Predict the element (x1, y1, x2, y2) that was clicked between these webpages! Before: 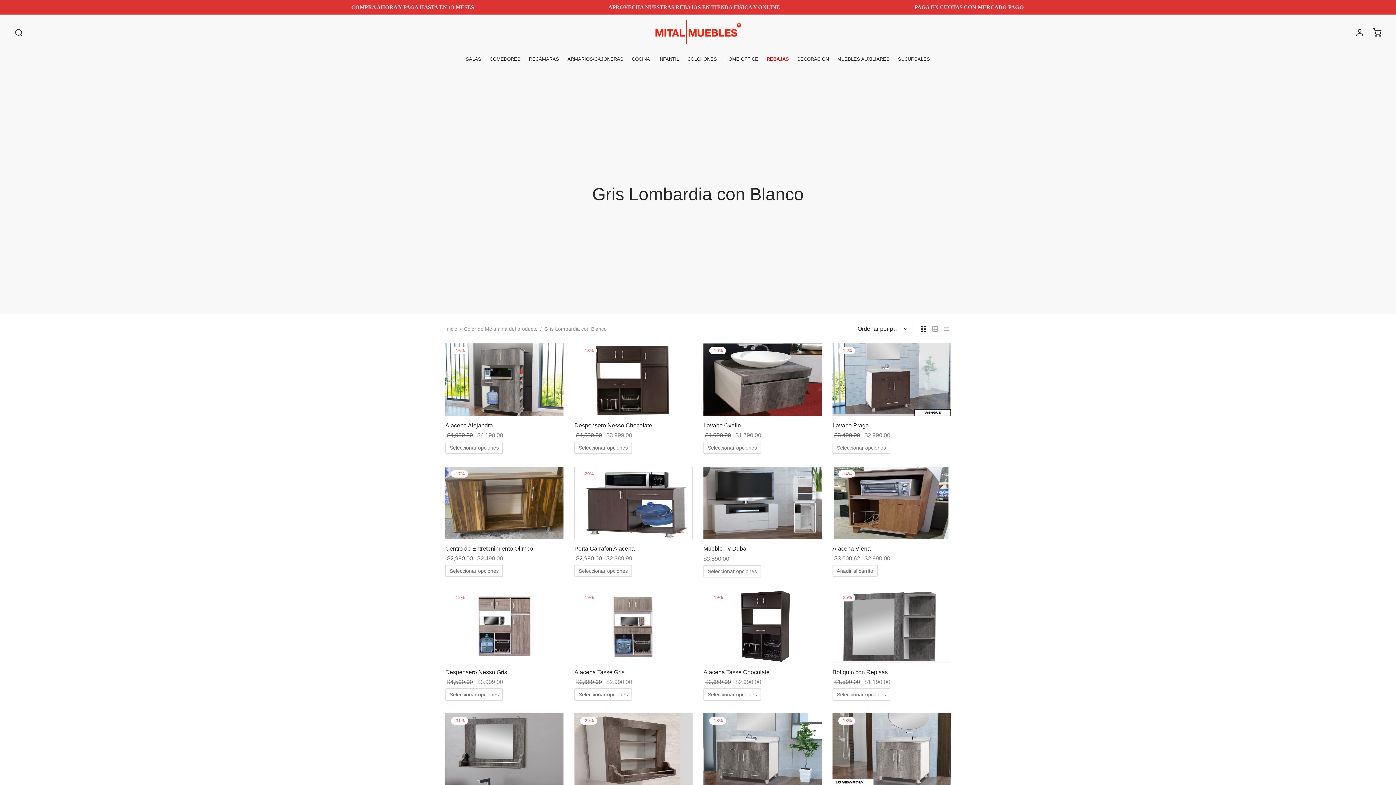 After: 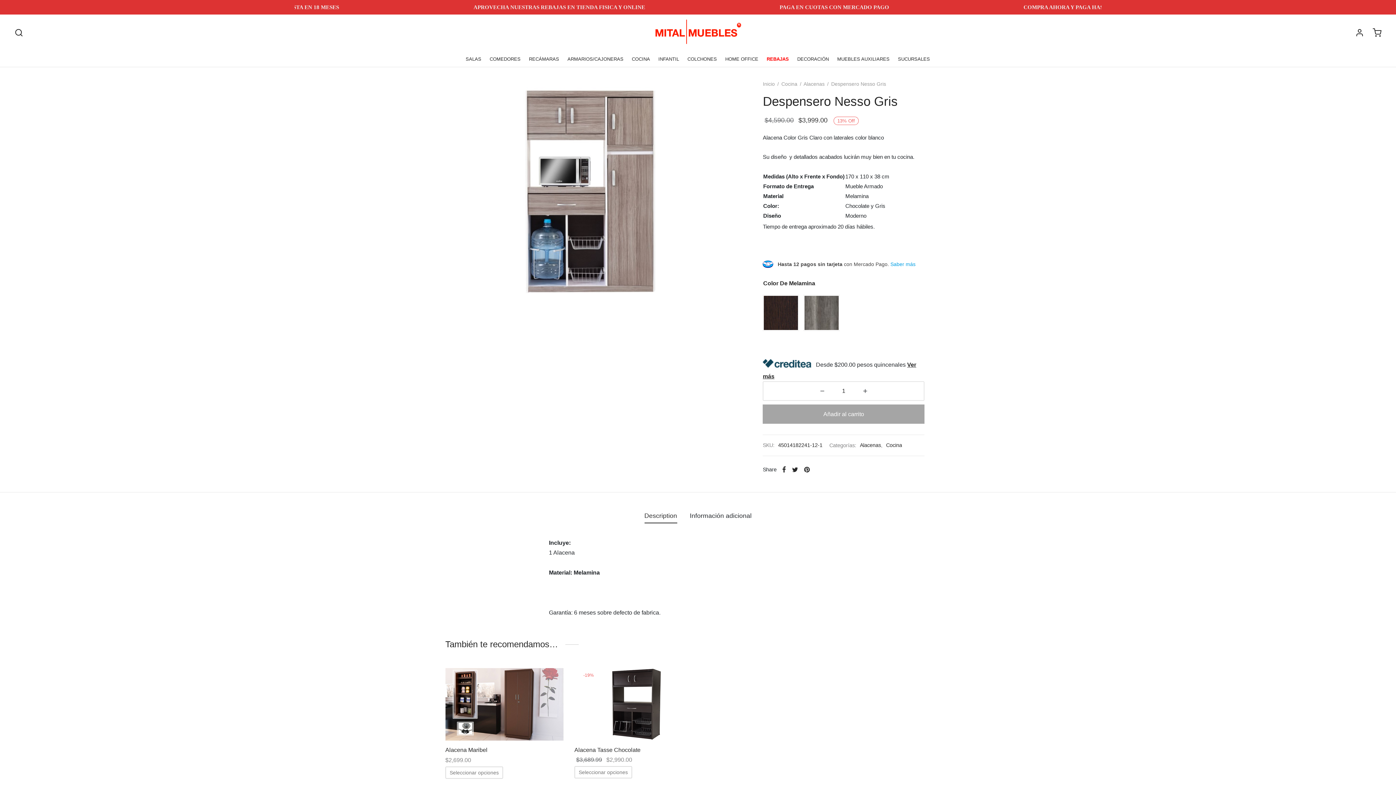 Action: bbox: (445, 669, 507, 675) label: Despensero Nesso Gris